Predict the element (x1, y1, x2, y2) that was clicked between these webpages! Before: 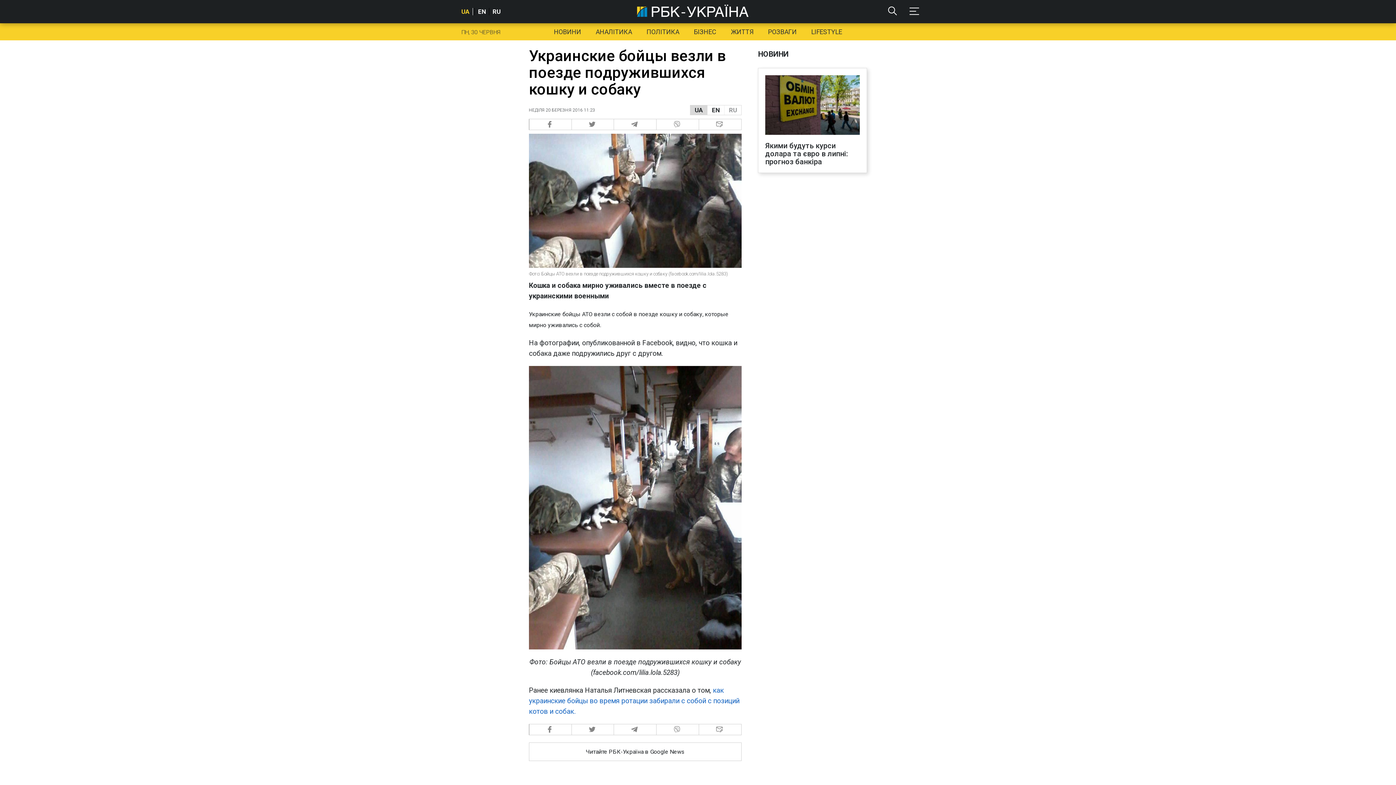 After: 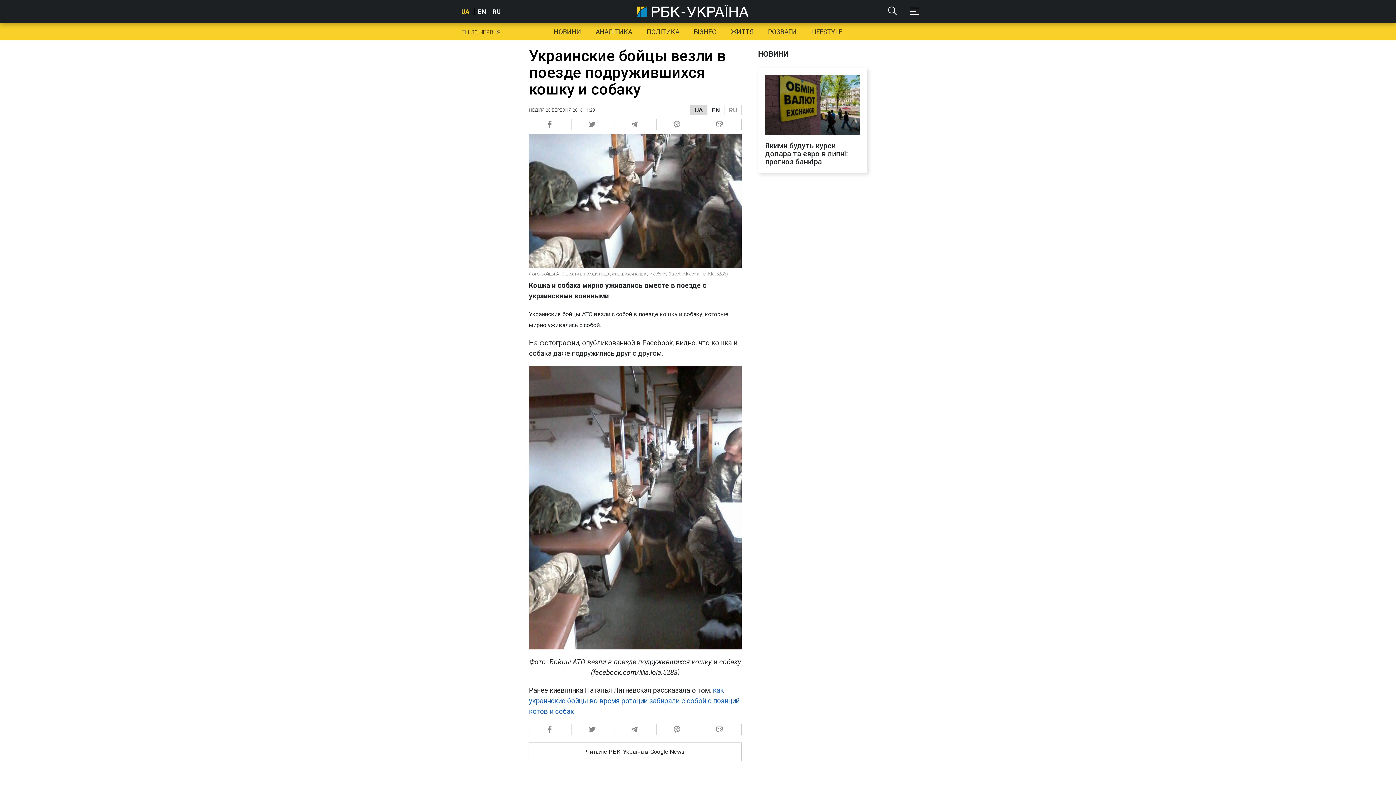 Action: label: UA bbox: (690, 105, 707, 114)